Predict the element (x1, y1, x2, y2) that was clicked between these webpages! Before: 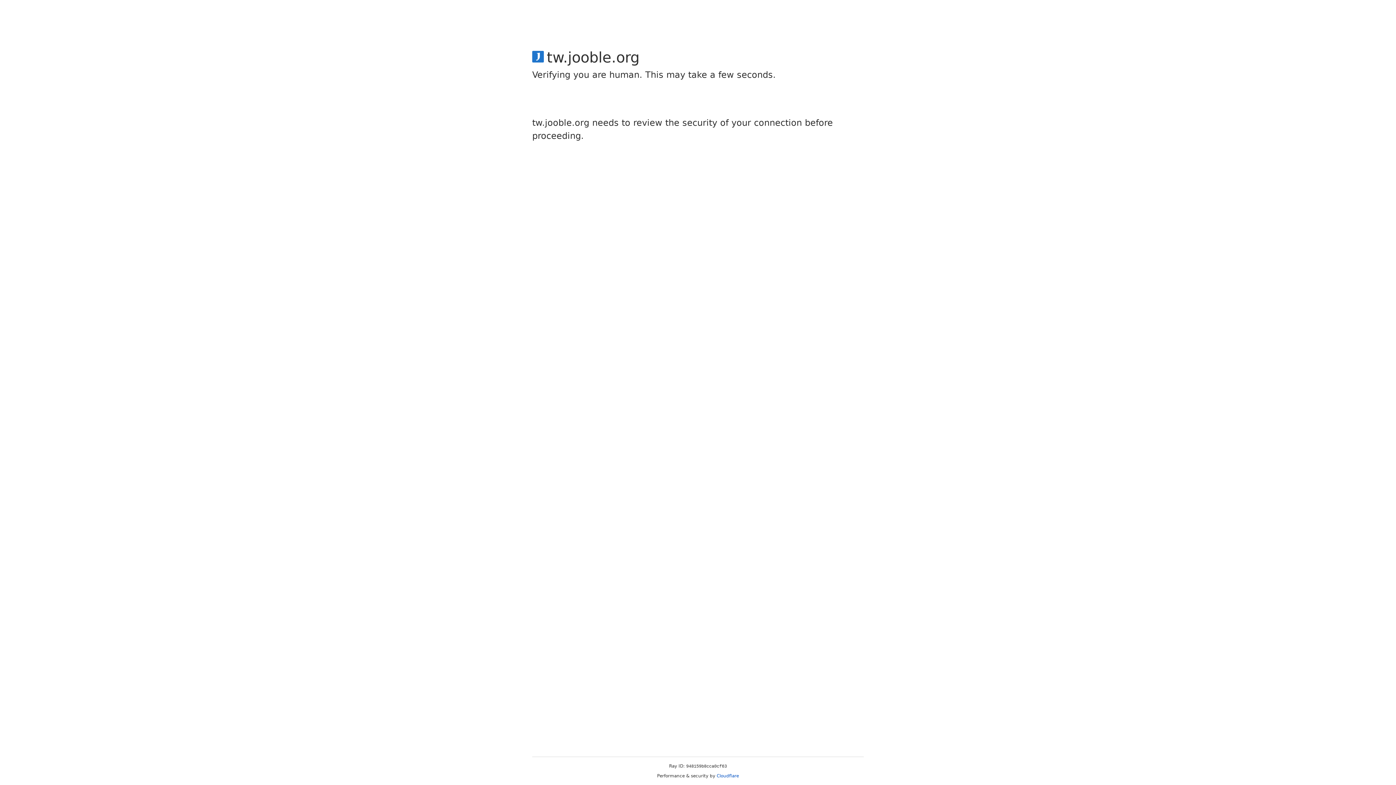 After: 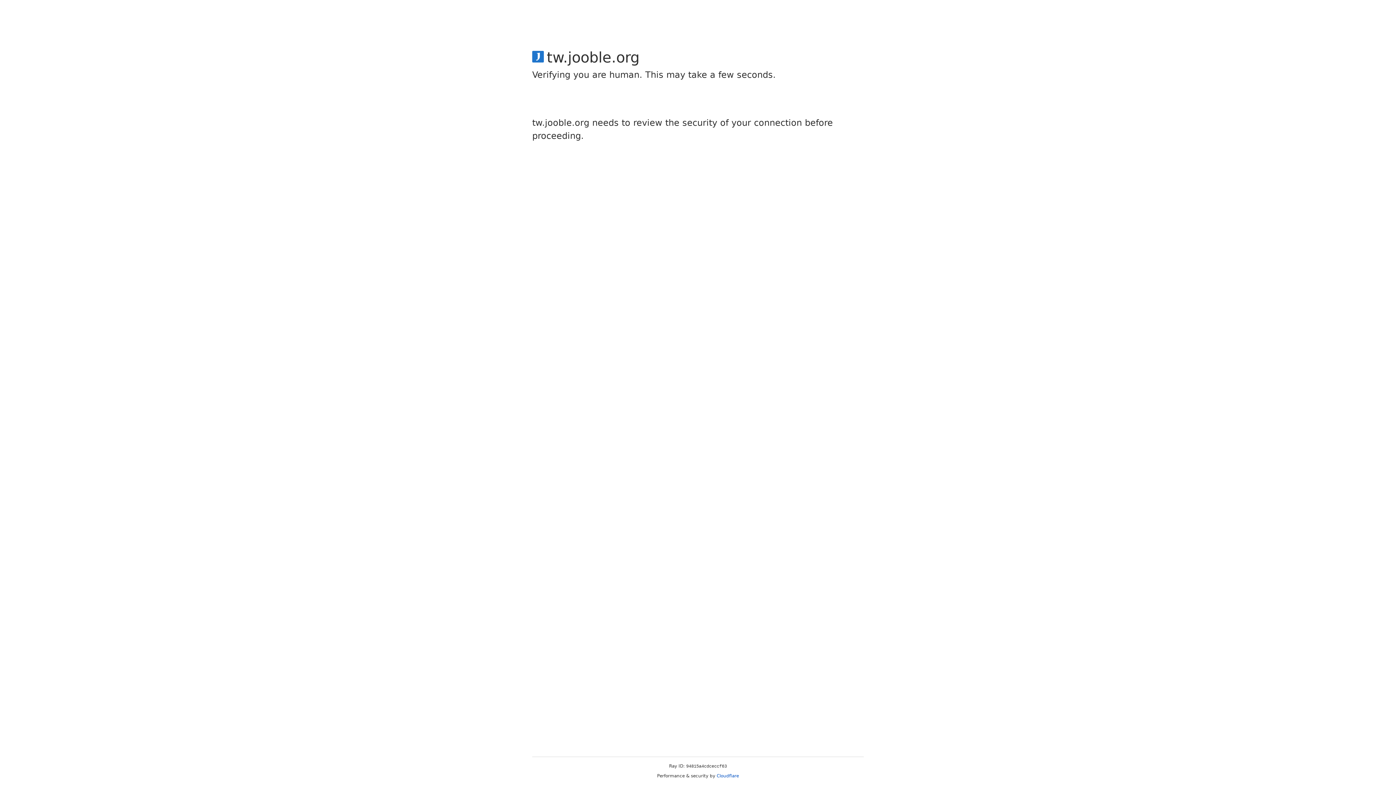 Action: label: Cloudflare bbox: (716, 773, 739, 778)